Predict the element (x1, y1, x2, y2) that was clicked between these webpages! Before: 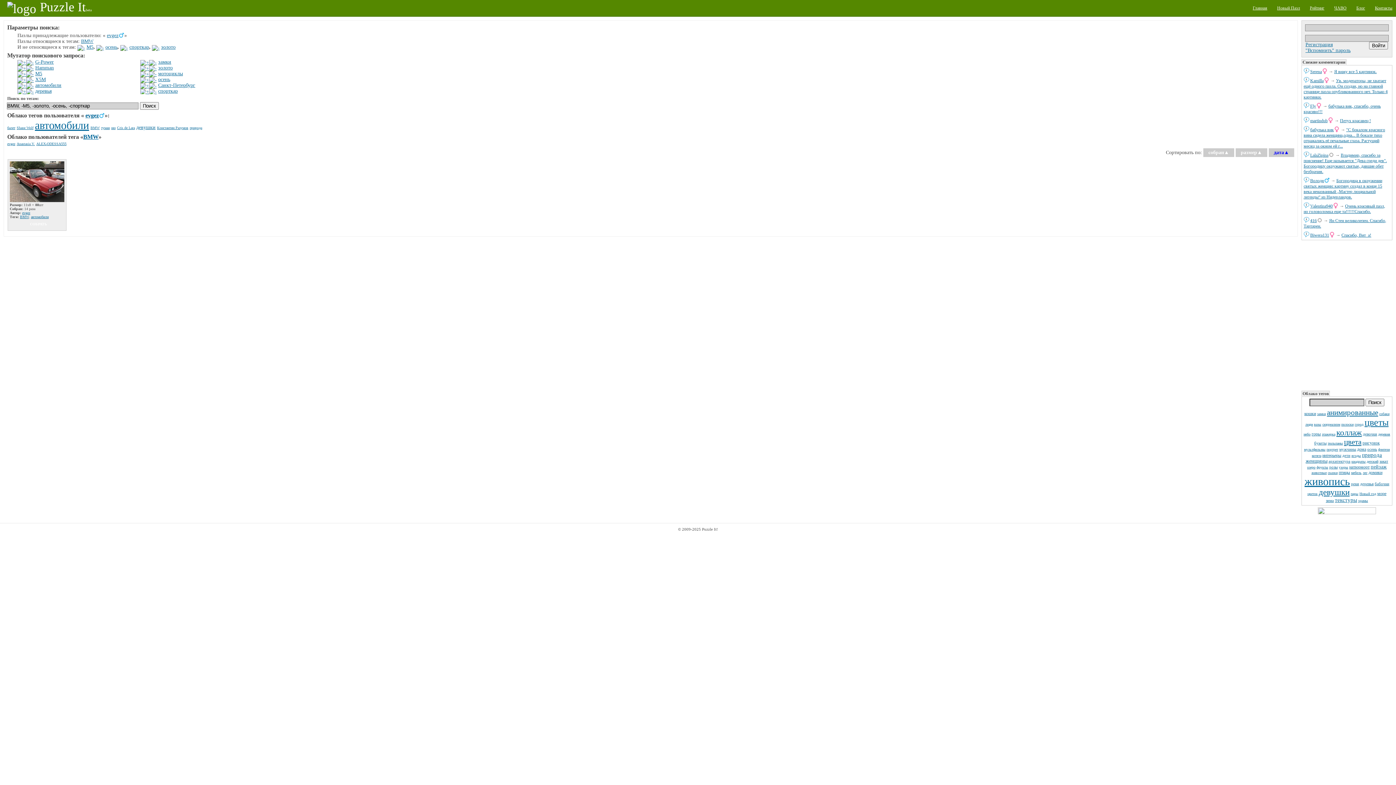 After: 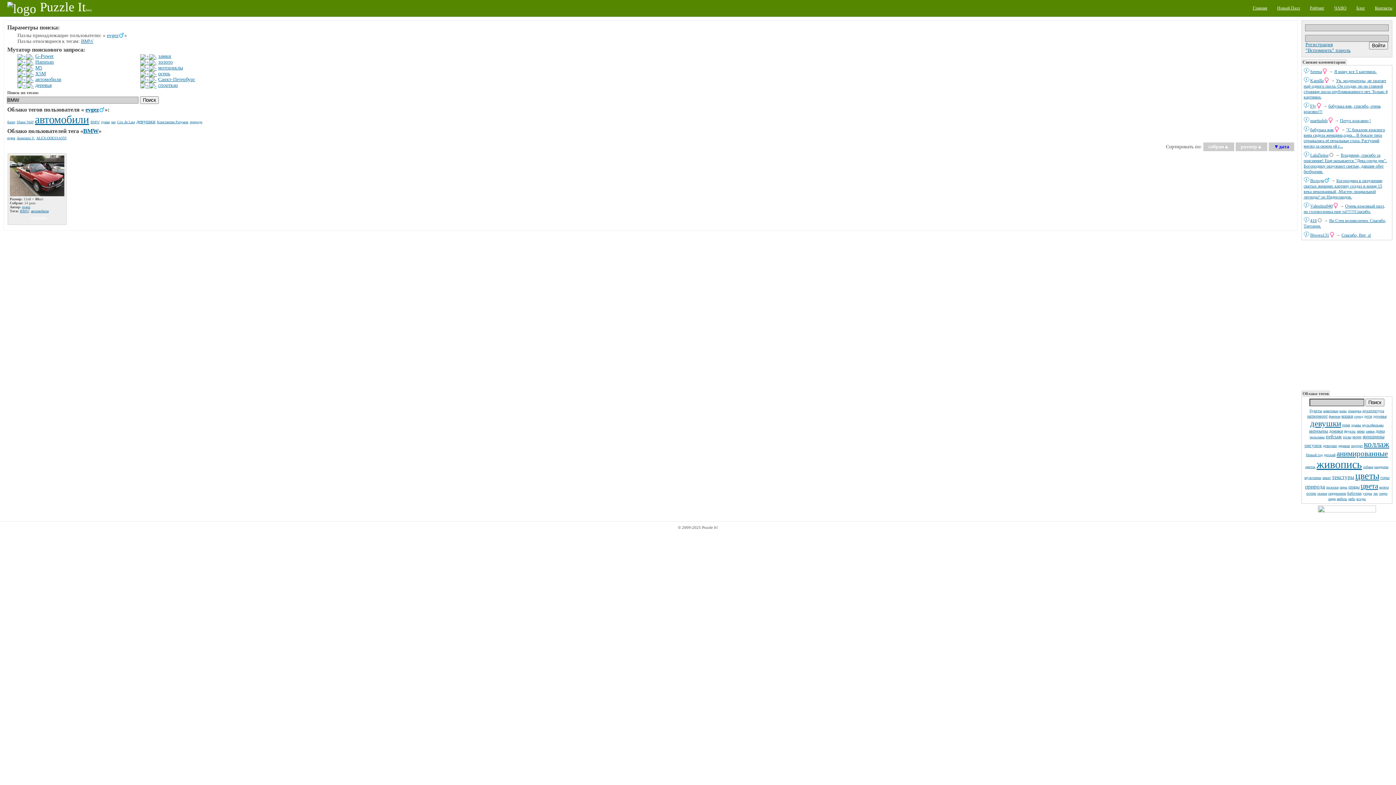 Action: label: evgez bbox: (7, 141, 15, 145)